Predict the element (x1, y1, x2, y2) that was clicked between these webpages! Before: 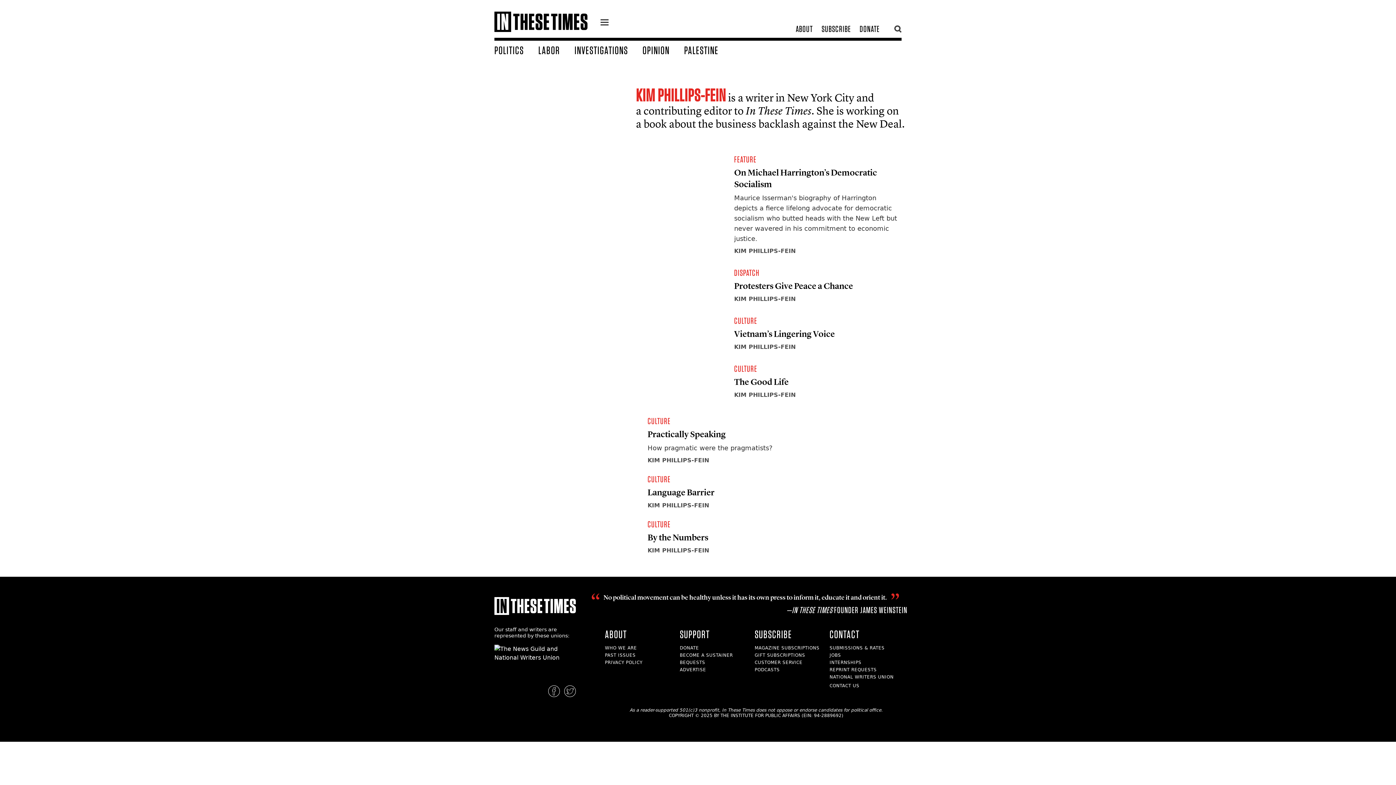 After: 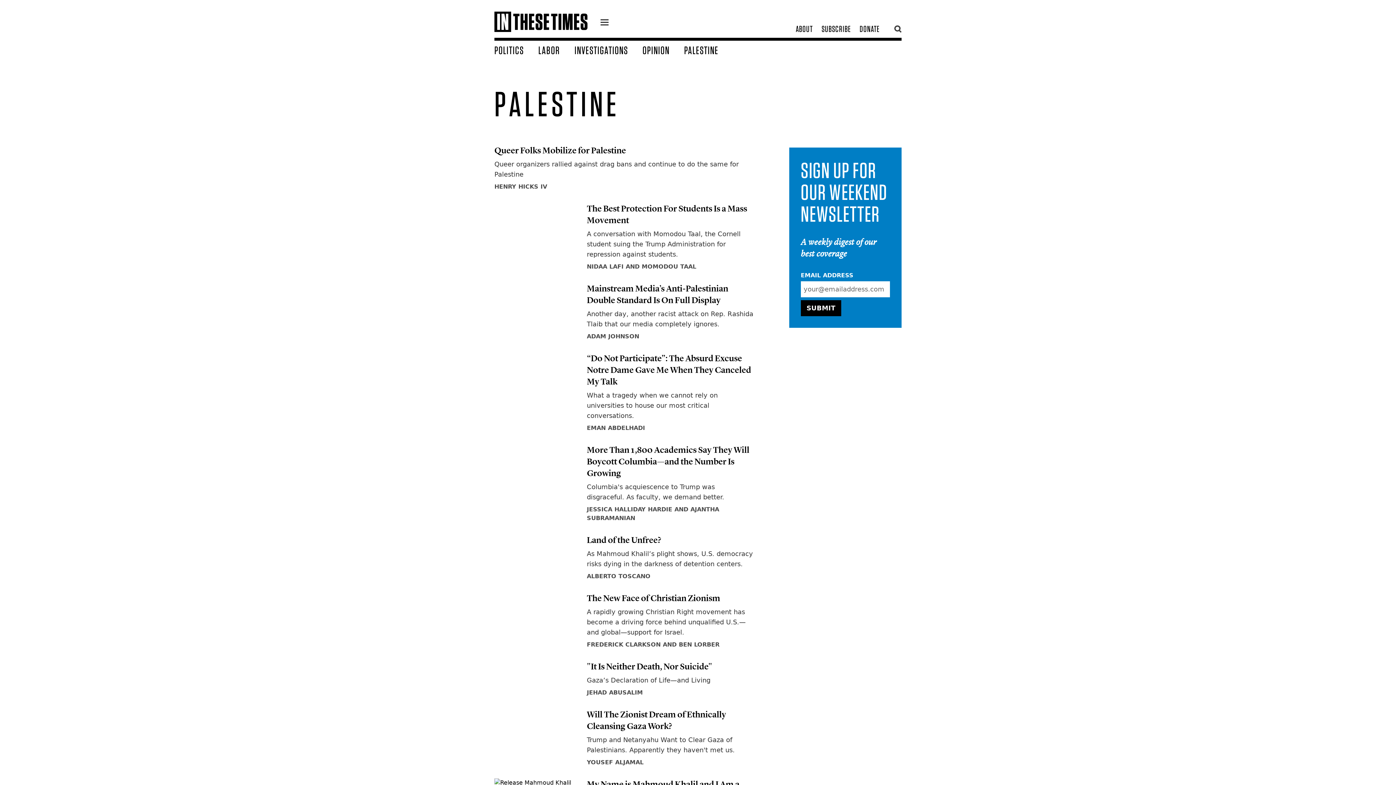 Action: label: PALESTINE bbox: (684, 43, 733, 56)